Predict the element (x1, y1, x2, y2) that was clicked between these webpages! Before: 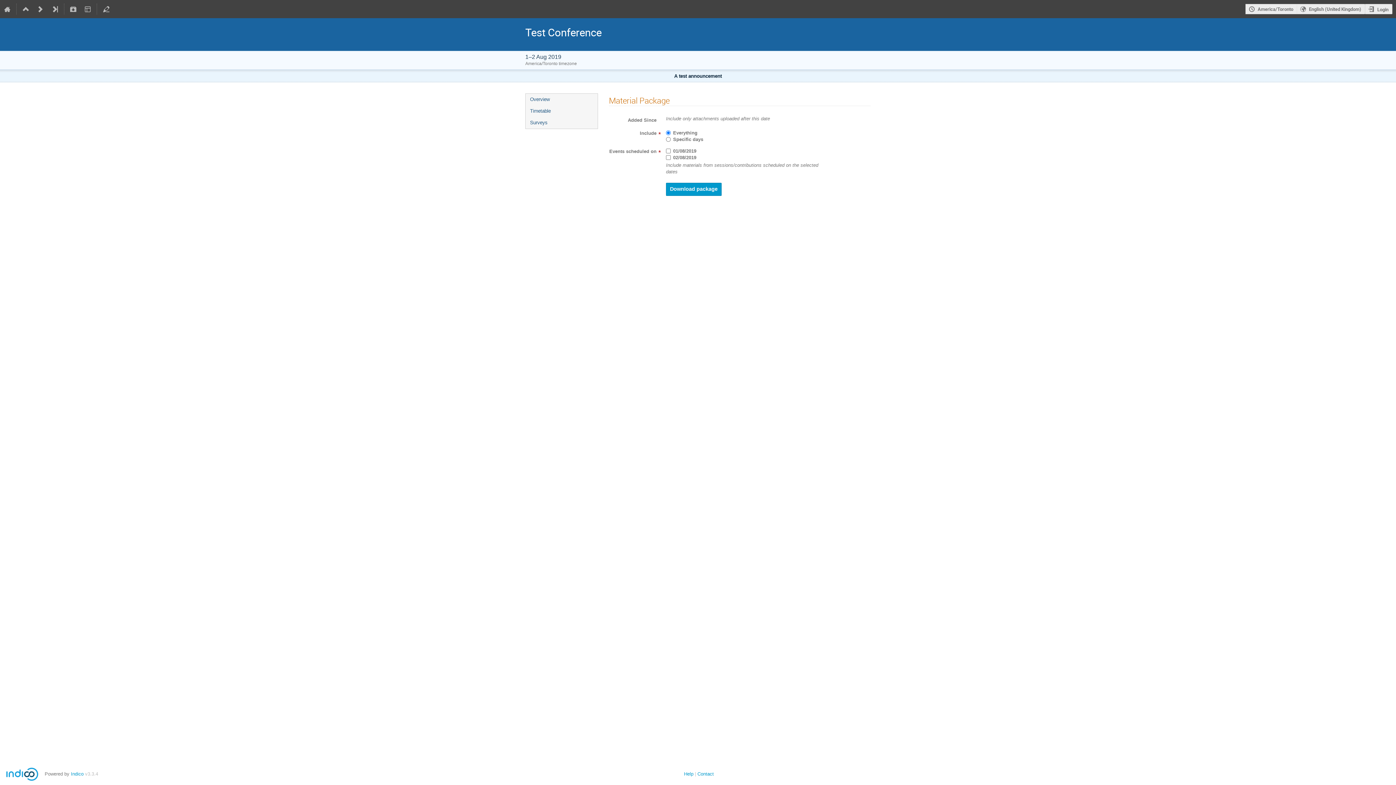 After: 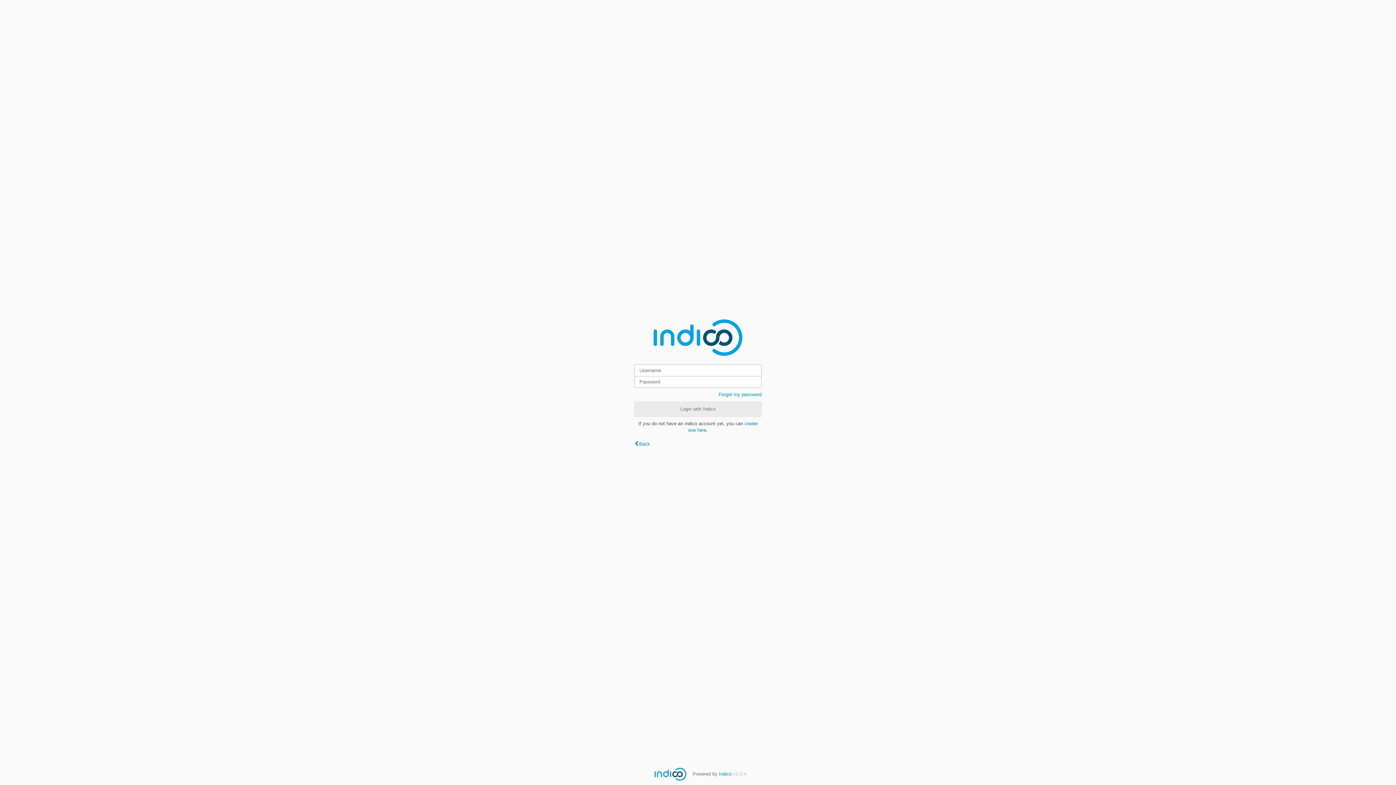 Action: label: Login bbox: (1365, 3, 1392, 14)